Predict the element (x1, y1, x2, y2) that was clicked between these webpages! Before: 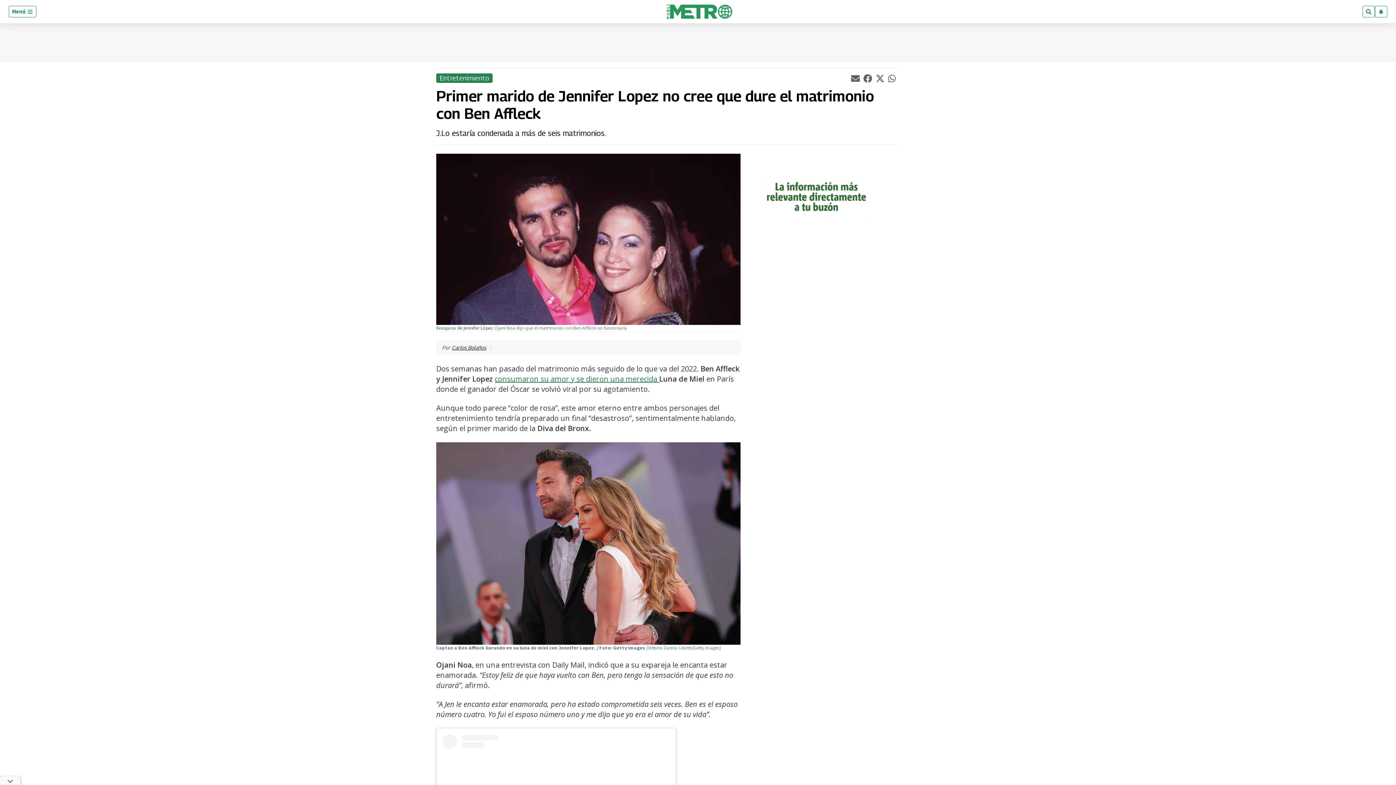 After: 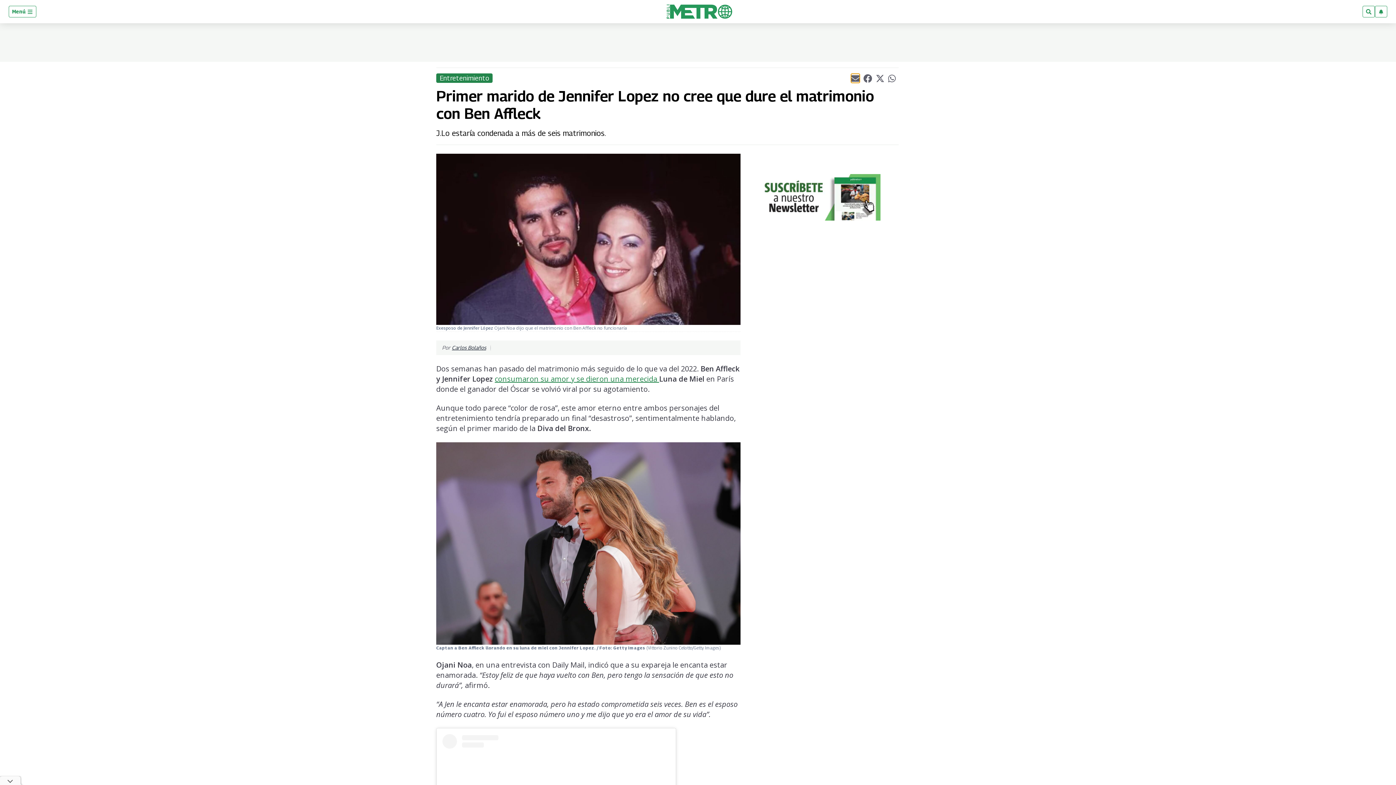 Action: label: Compartir el artículo actual mediante Email bbox: (851, 73, 859, 82)